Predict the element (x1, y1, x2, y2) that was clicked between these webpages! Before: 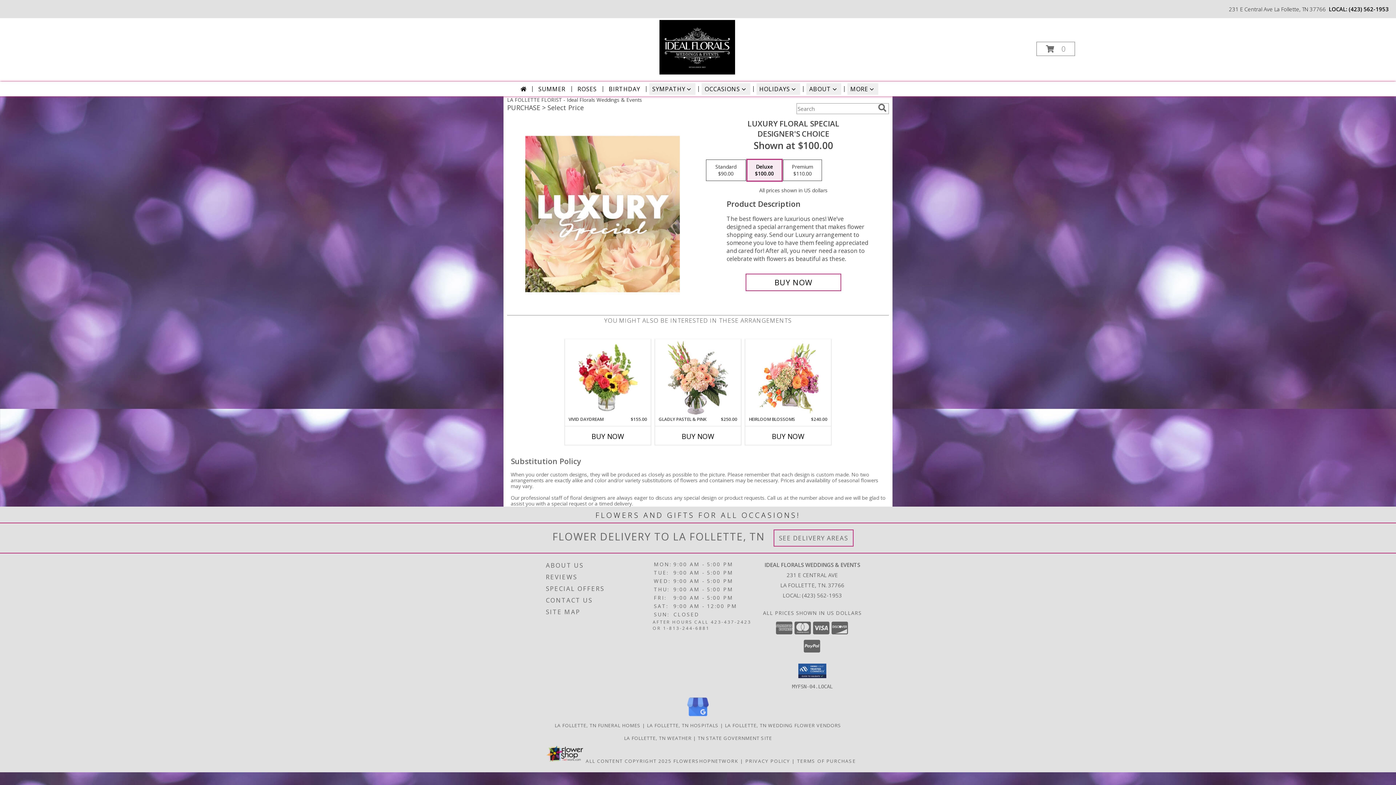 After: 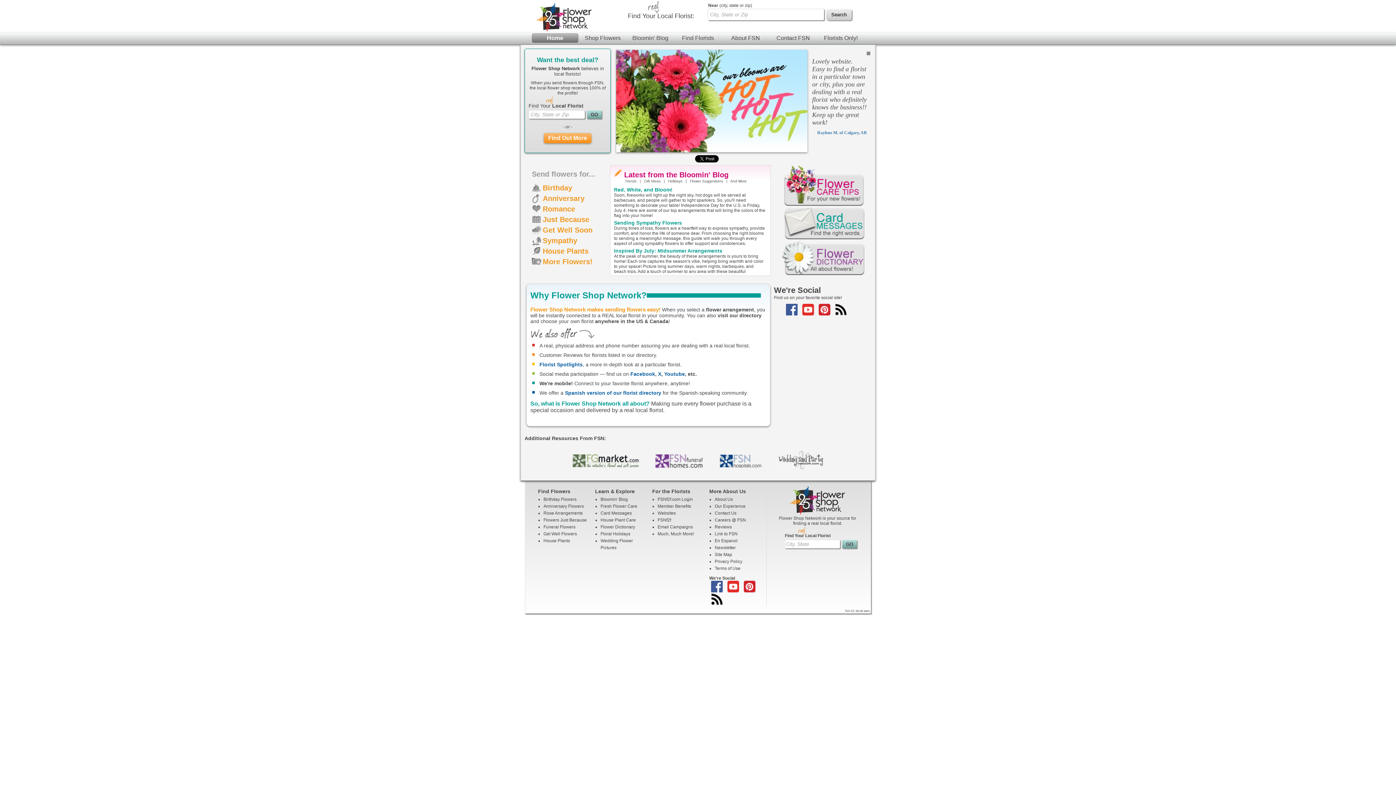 Action: bbox: (673, 758, 738, 764) label: Flower shop network opens in new window